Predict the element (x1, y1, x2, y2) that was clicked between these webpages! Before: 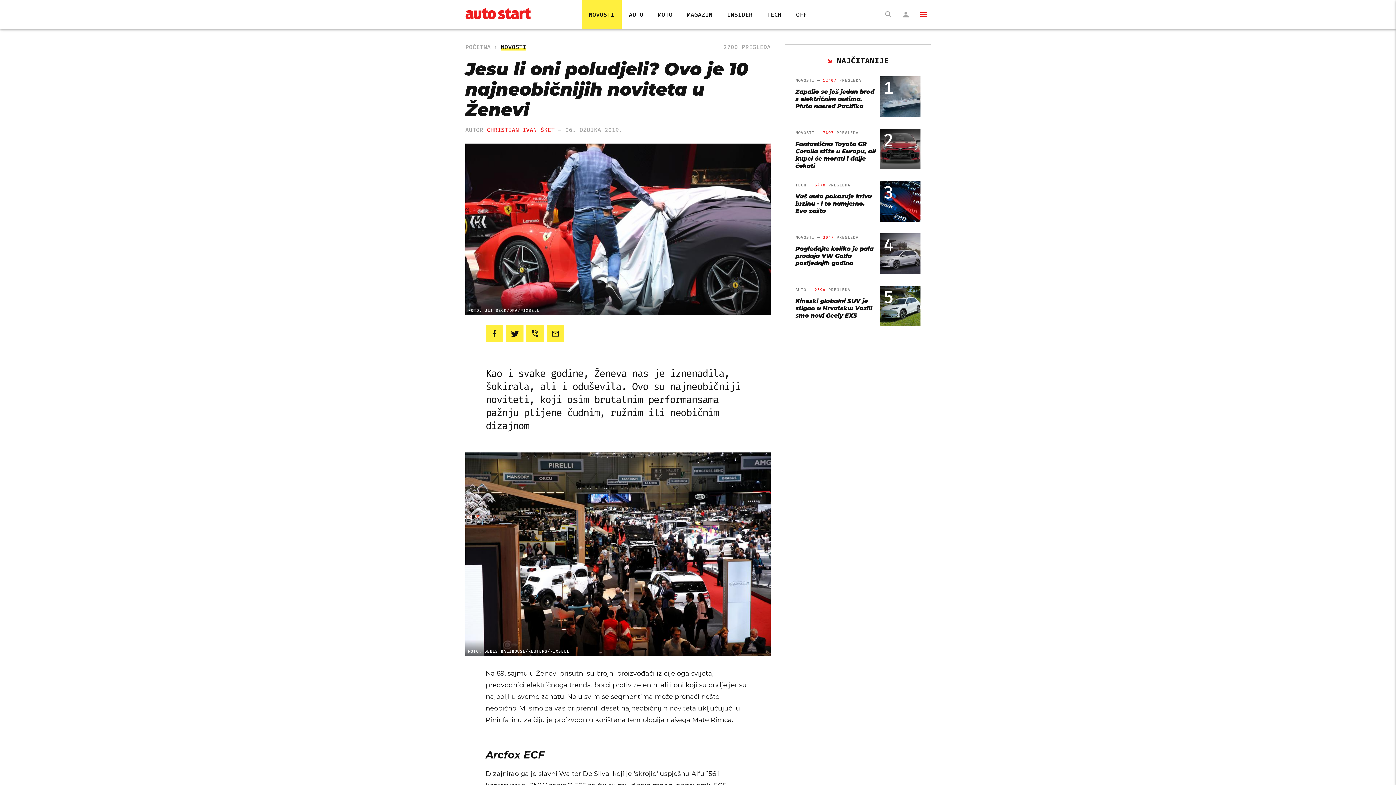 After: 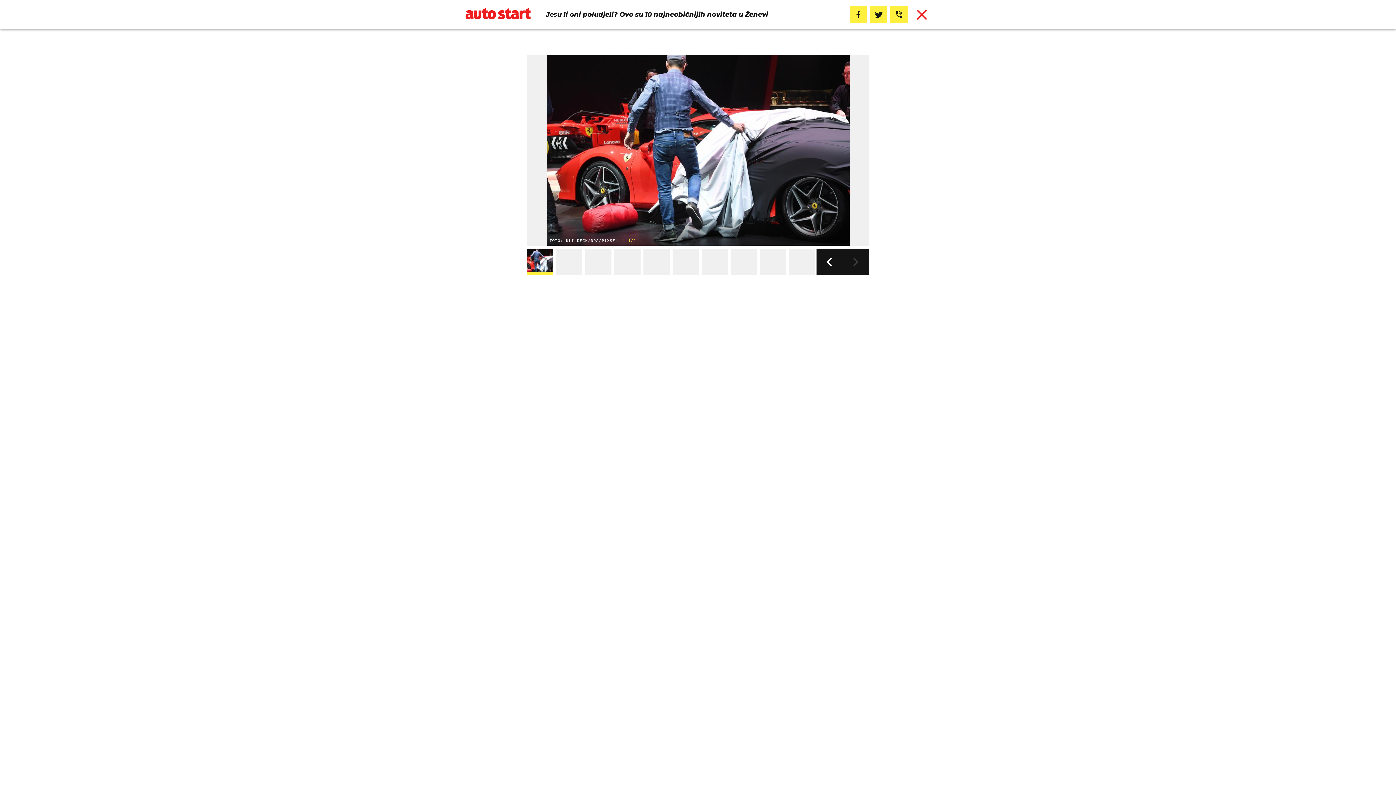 Action: label: FOTO: ULI DECK/DPA/PIXSELL bbox: (465, 143, 770, 315)